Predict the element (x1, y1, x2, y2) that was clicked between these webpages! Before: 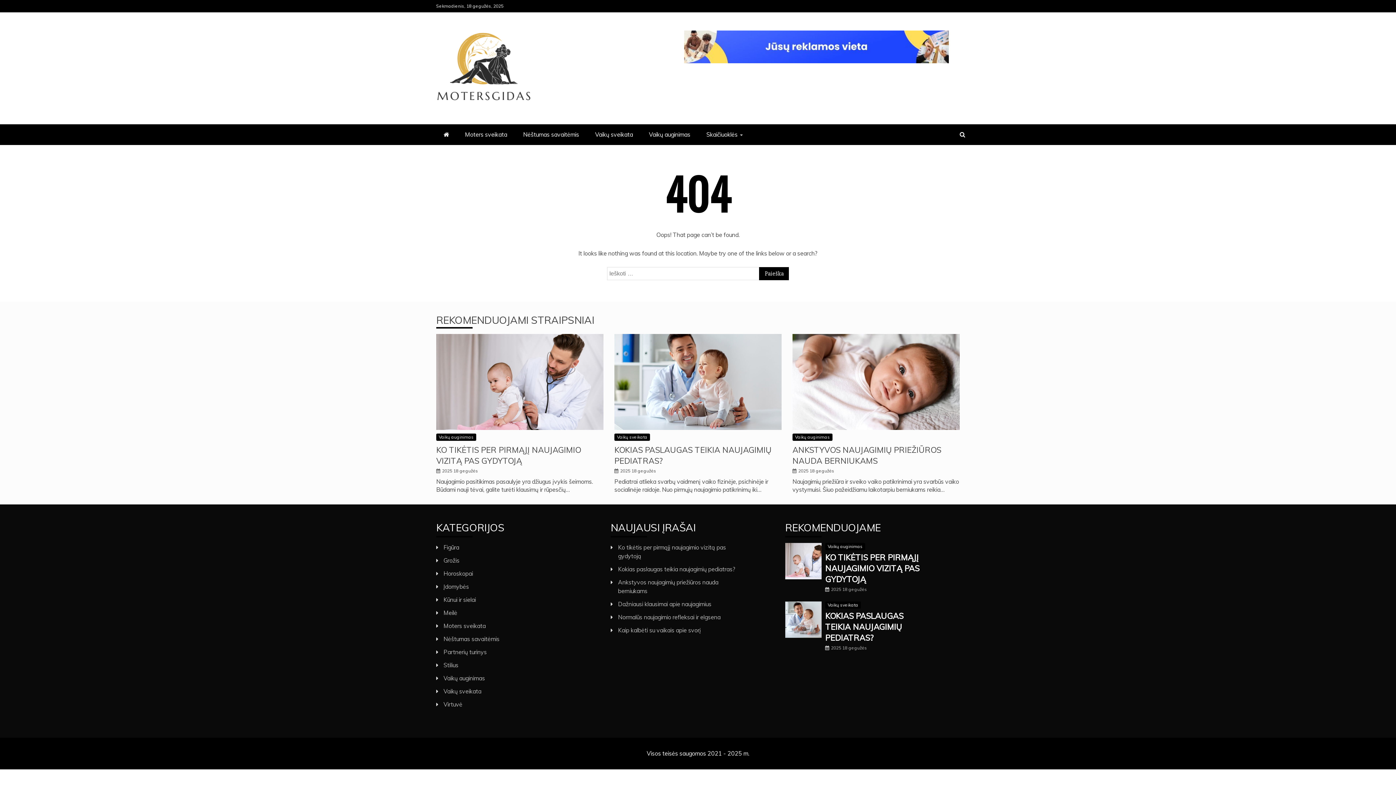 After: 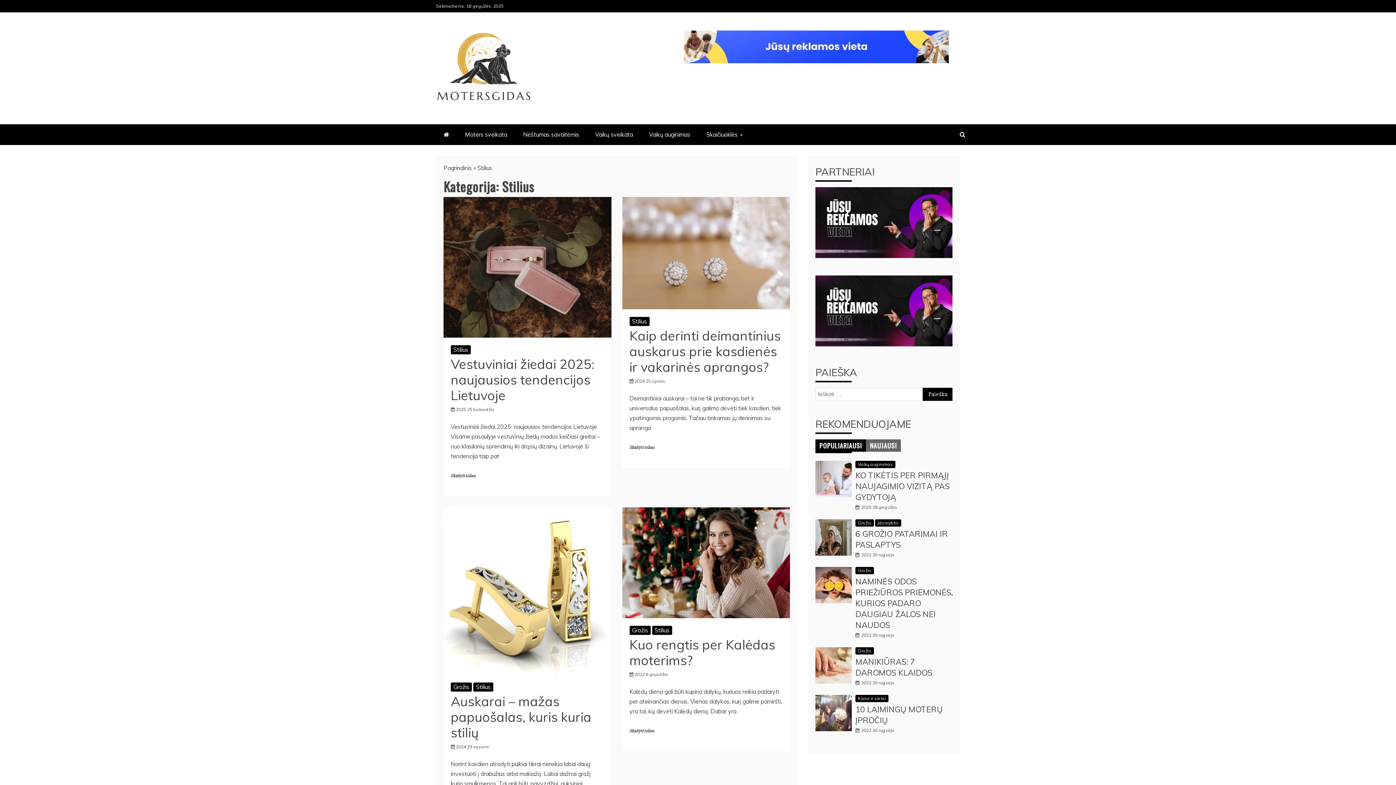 Action: bbox: (443, 661, 458, 669) label: Stilius